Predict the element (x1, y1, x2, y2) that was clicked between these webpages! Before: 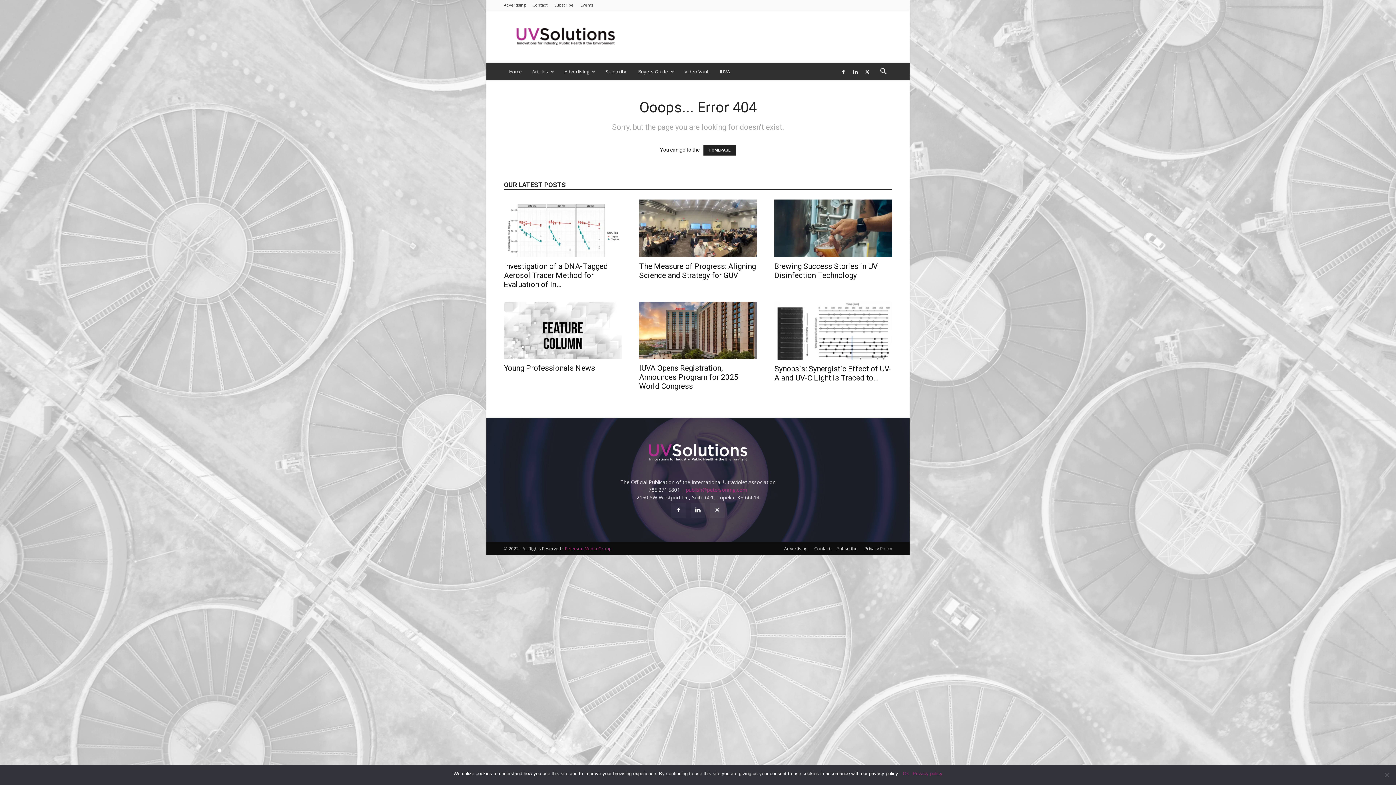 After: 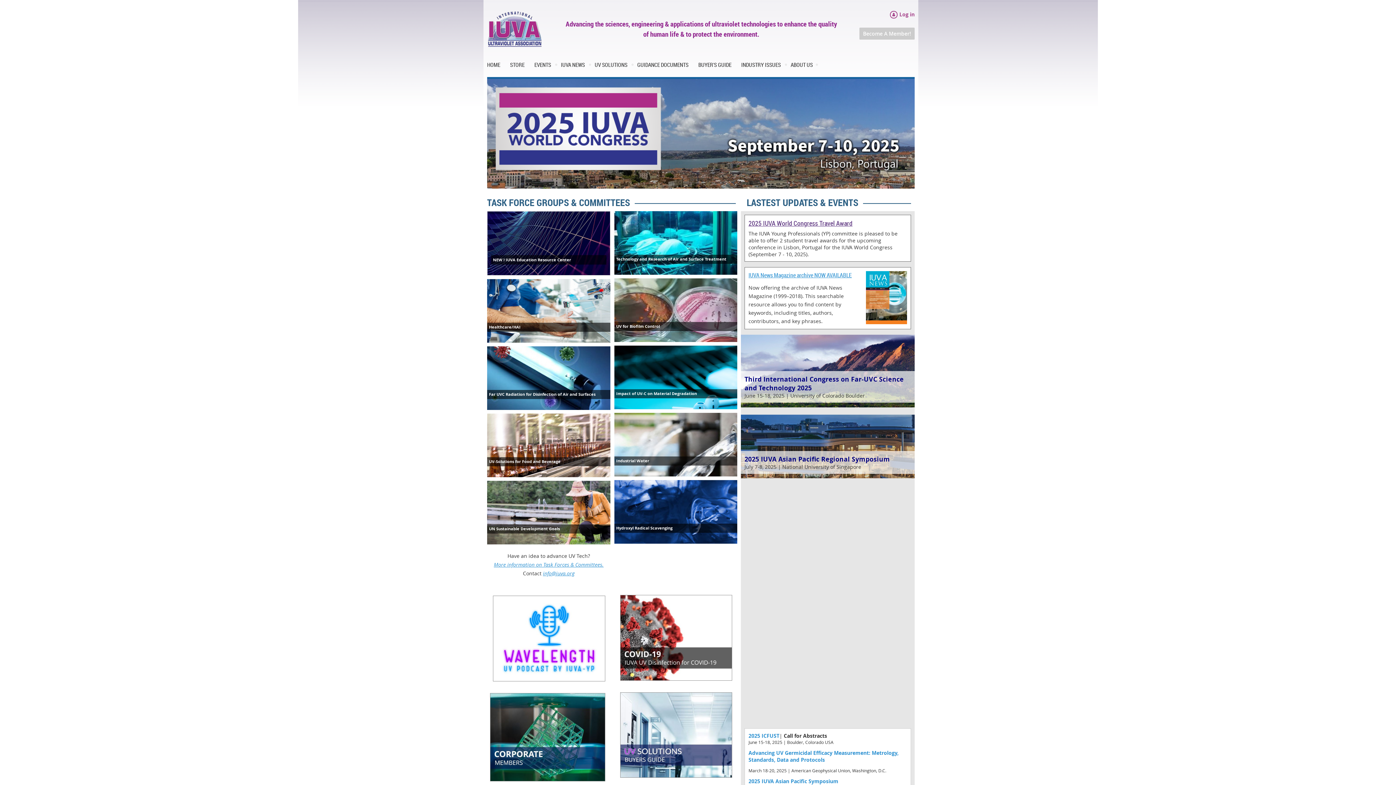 Action: label: IUVA bbox: (714, 62, 735, 80)